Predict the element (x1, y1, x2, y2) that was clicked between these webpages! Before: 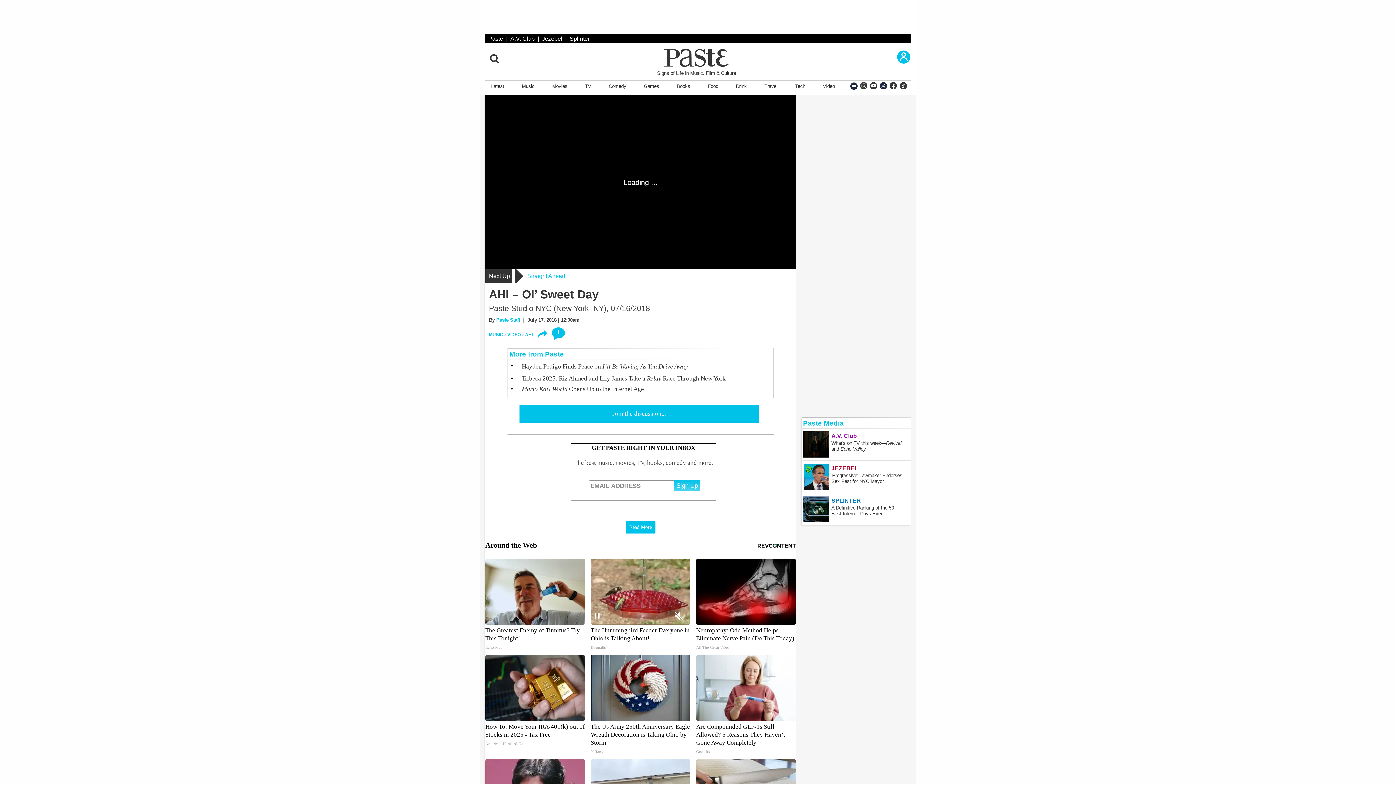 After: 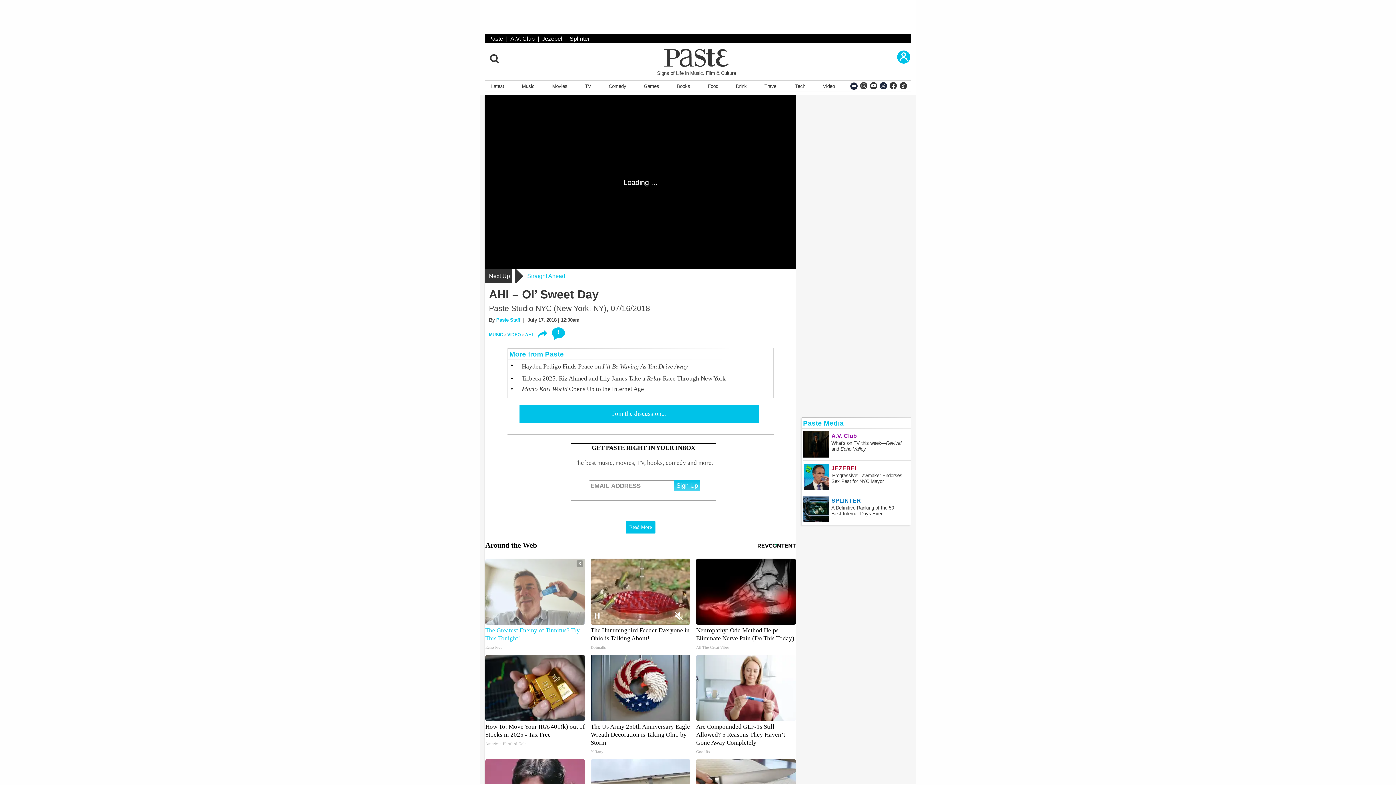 Action: bbox: (485, 559, 585, 651) label: The Greatest Enemy of Tinnitus? Try This Tonight!
Echo Free